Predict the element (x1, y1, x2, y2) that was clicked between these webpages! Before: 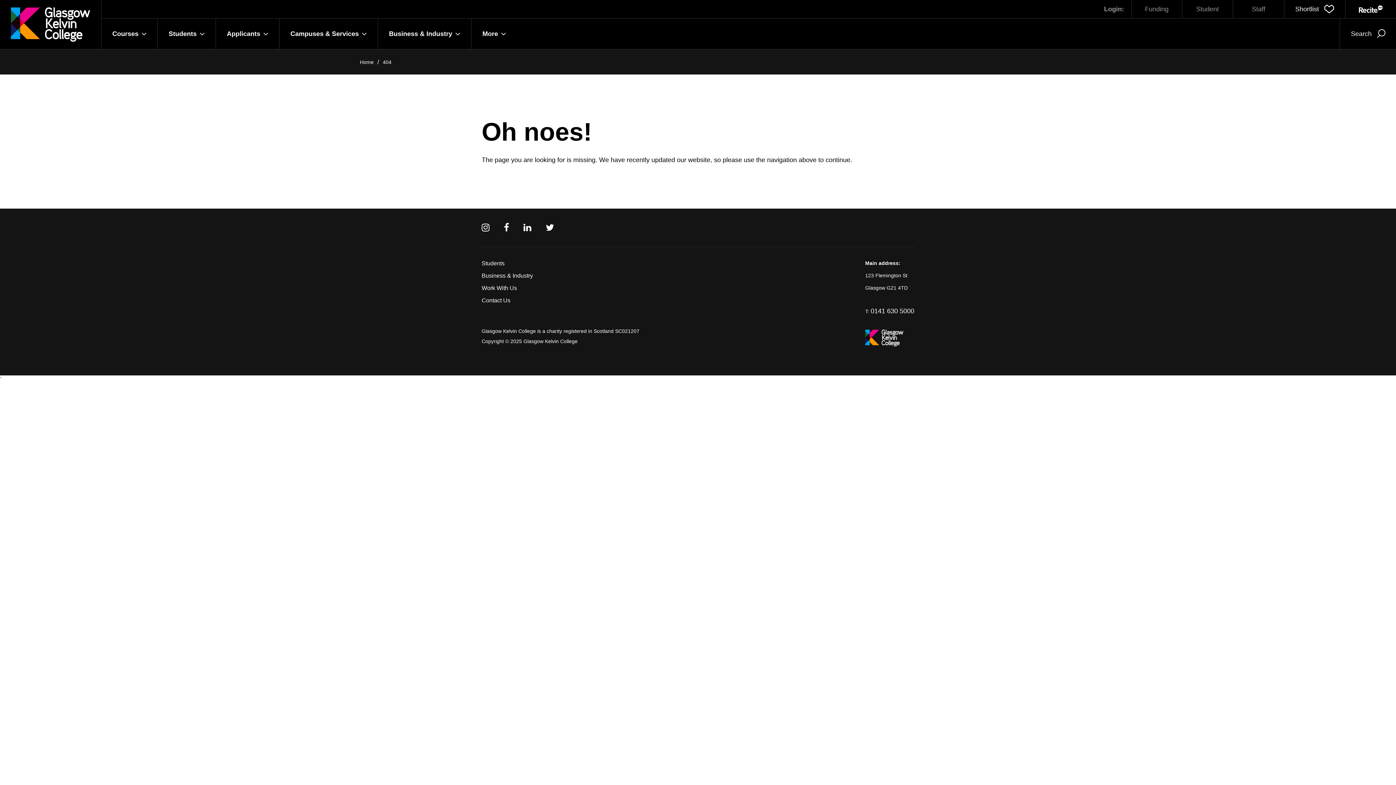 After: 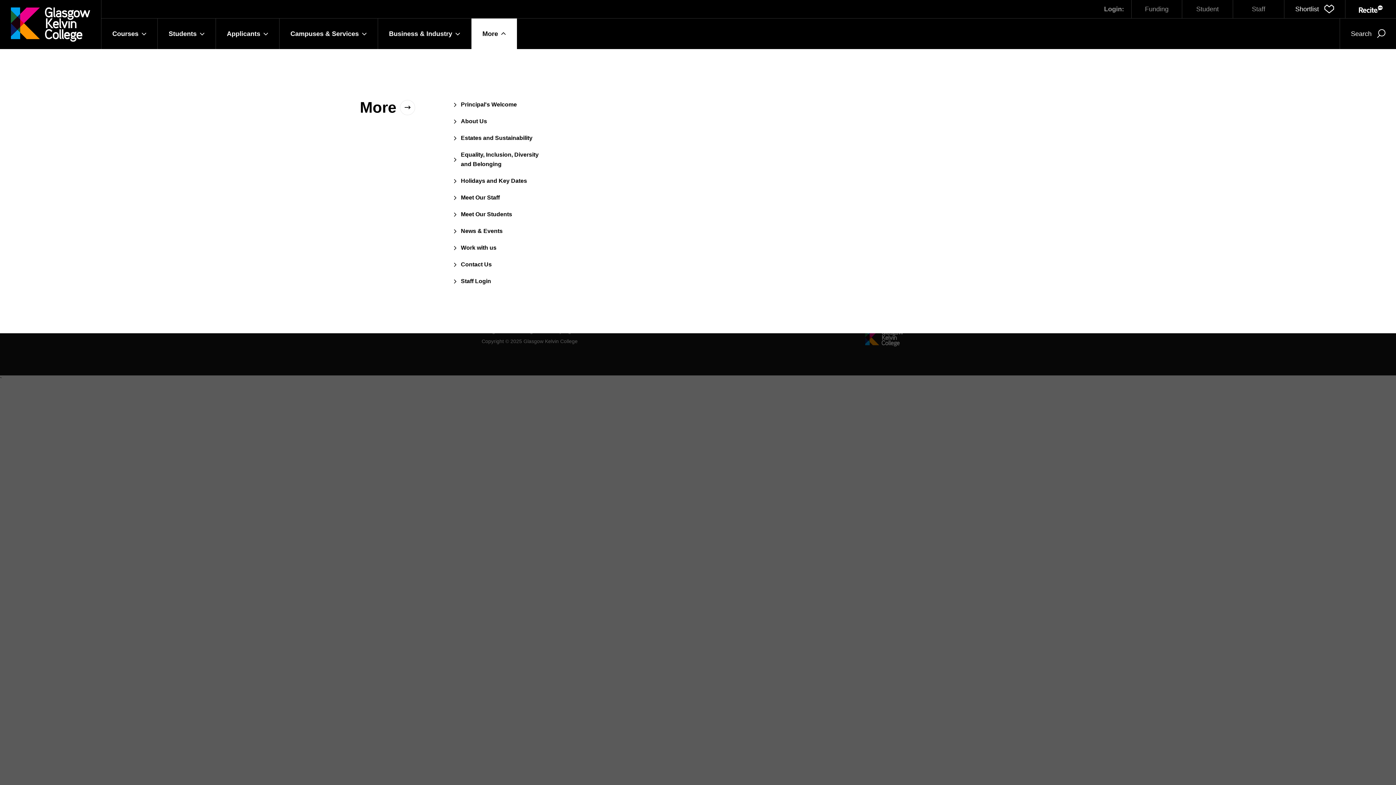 Action: label: More bbox: (471, 18, 517, 49)